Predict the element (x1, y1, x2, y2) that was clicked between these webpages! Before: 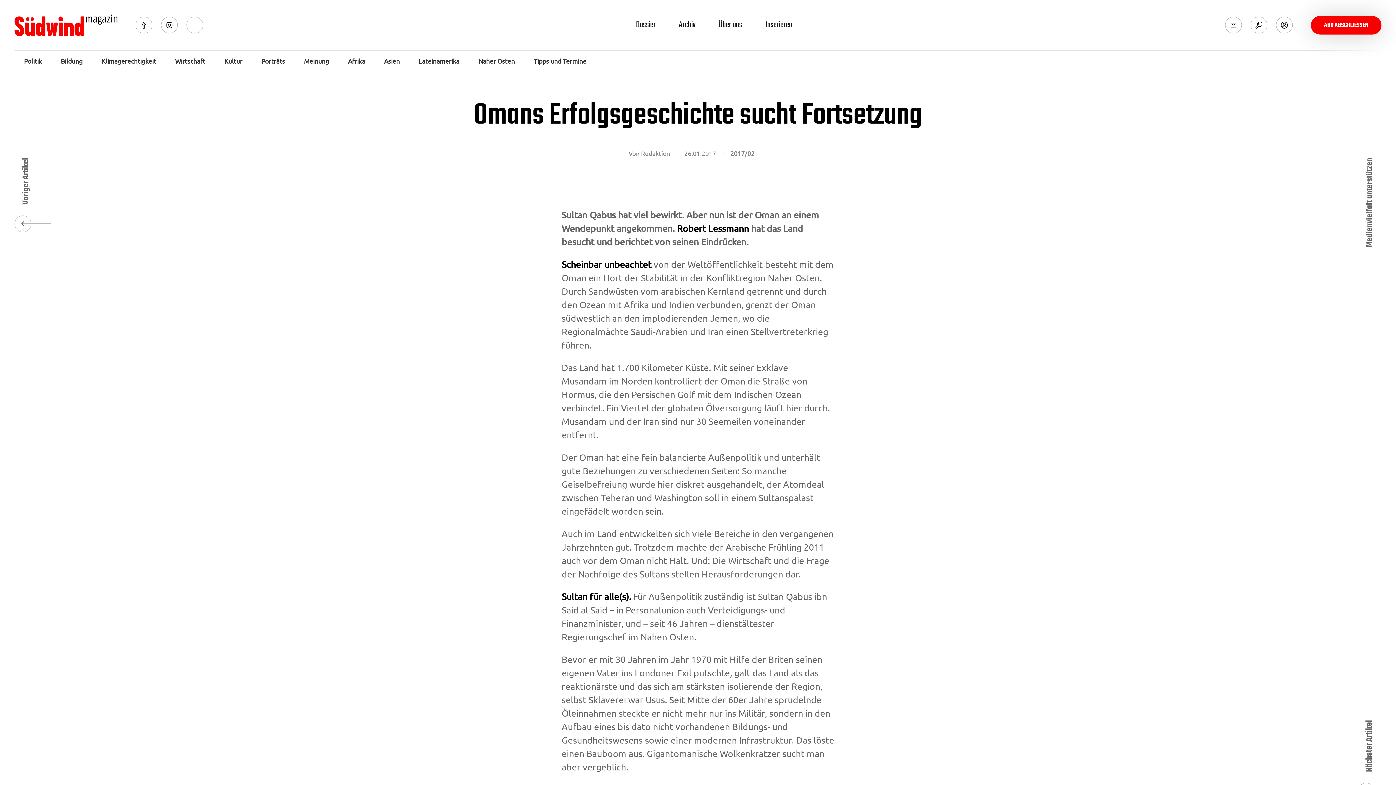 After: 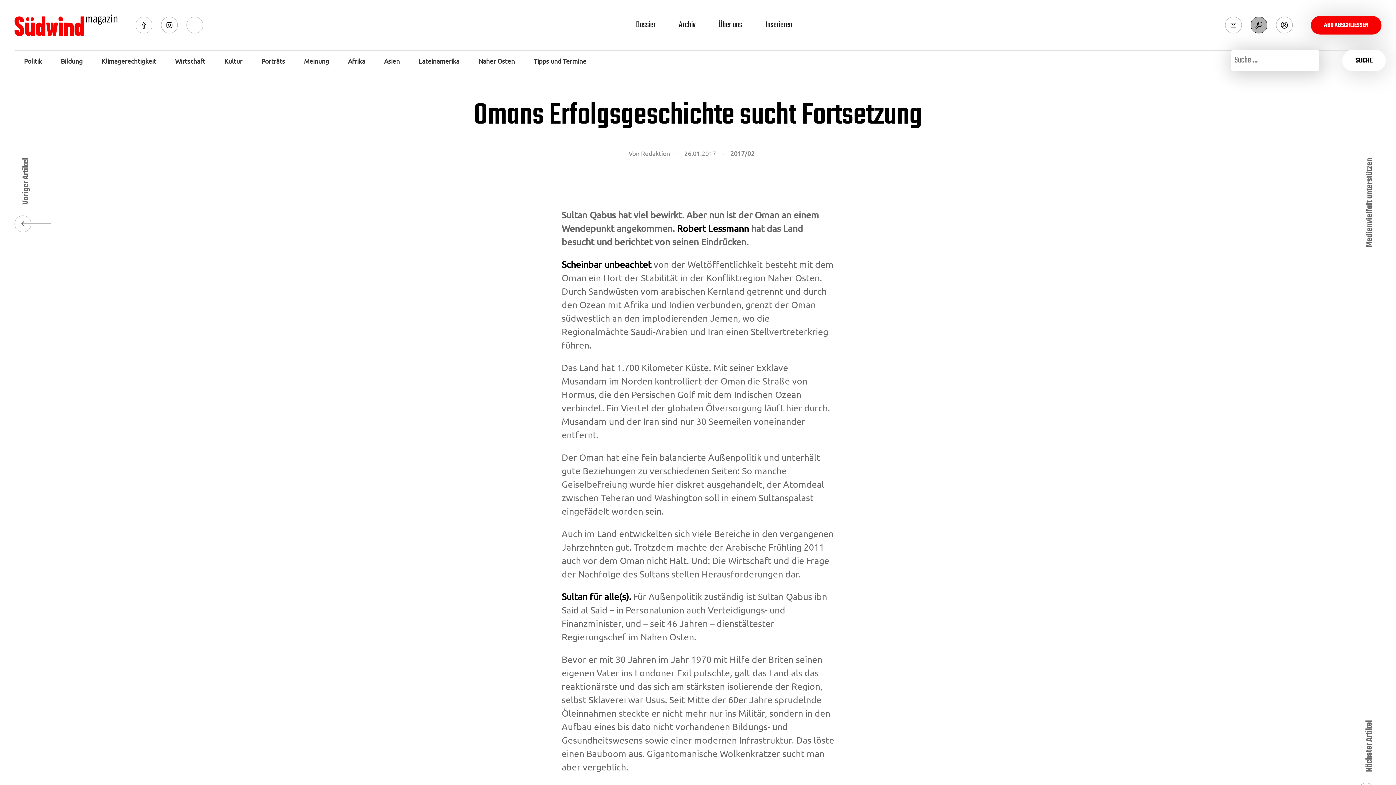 Action: bbox: (1250, 16, 1267, 33) label: Suche